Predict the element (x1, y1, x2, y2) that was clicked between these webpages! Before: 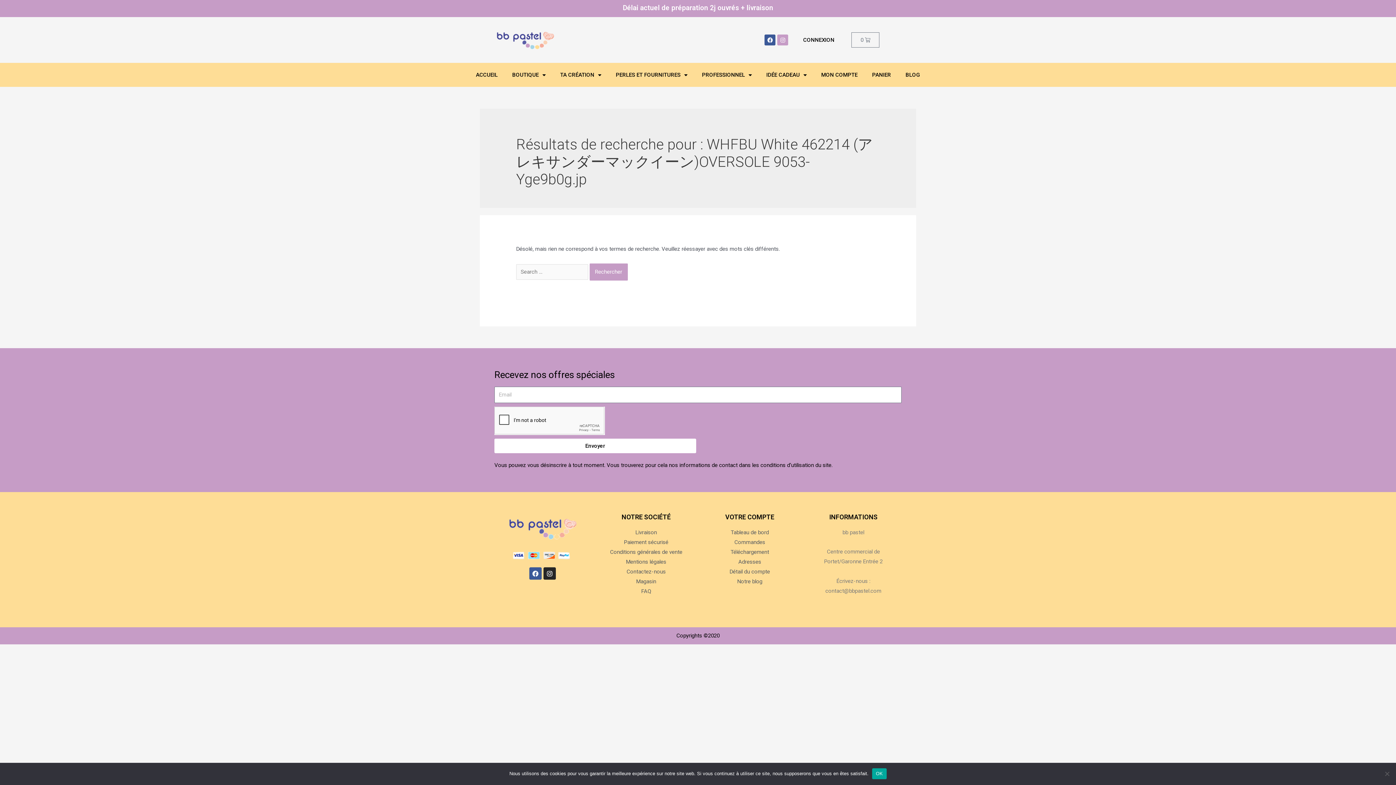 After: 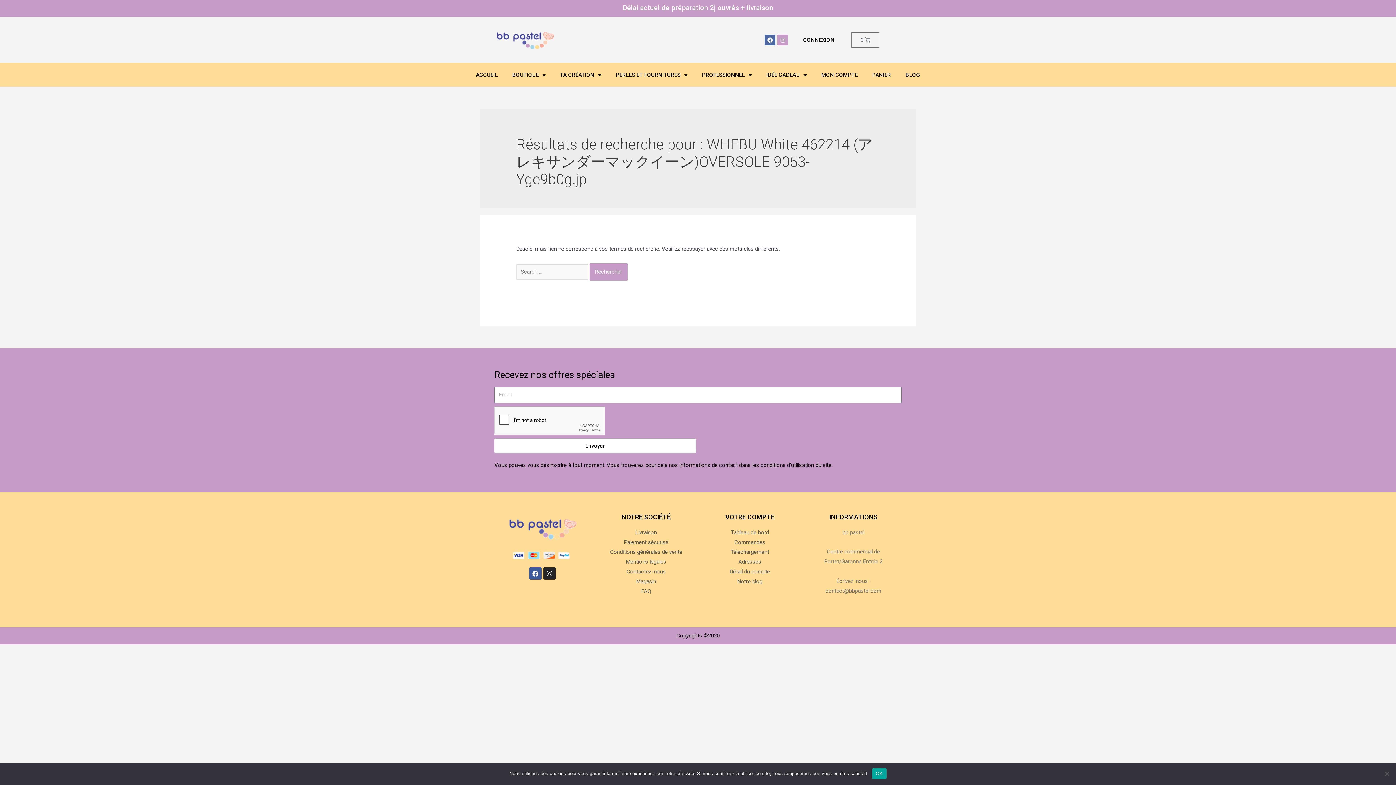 Action: label: Facebook bbox: (764, 34, 775, 45)